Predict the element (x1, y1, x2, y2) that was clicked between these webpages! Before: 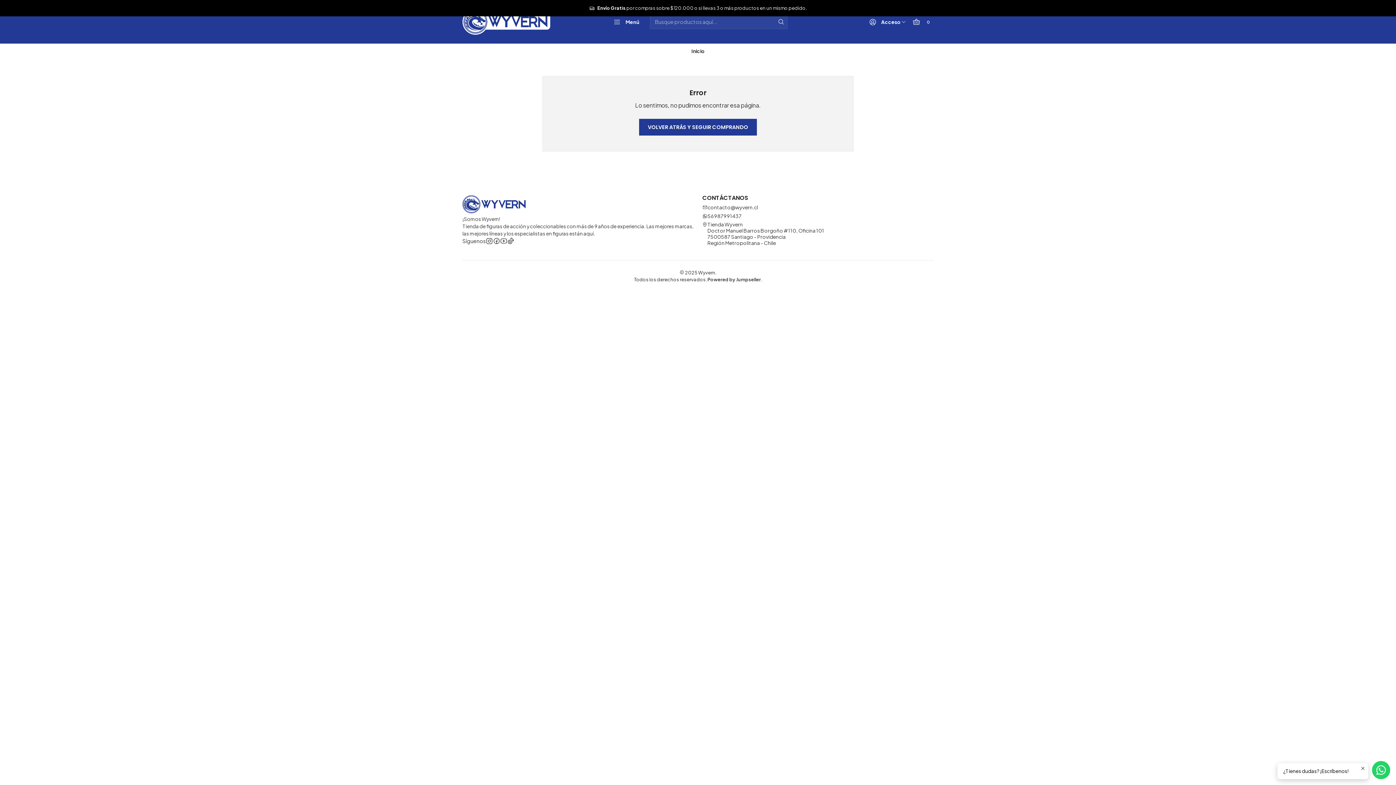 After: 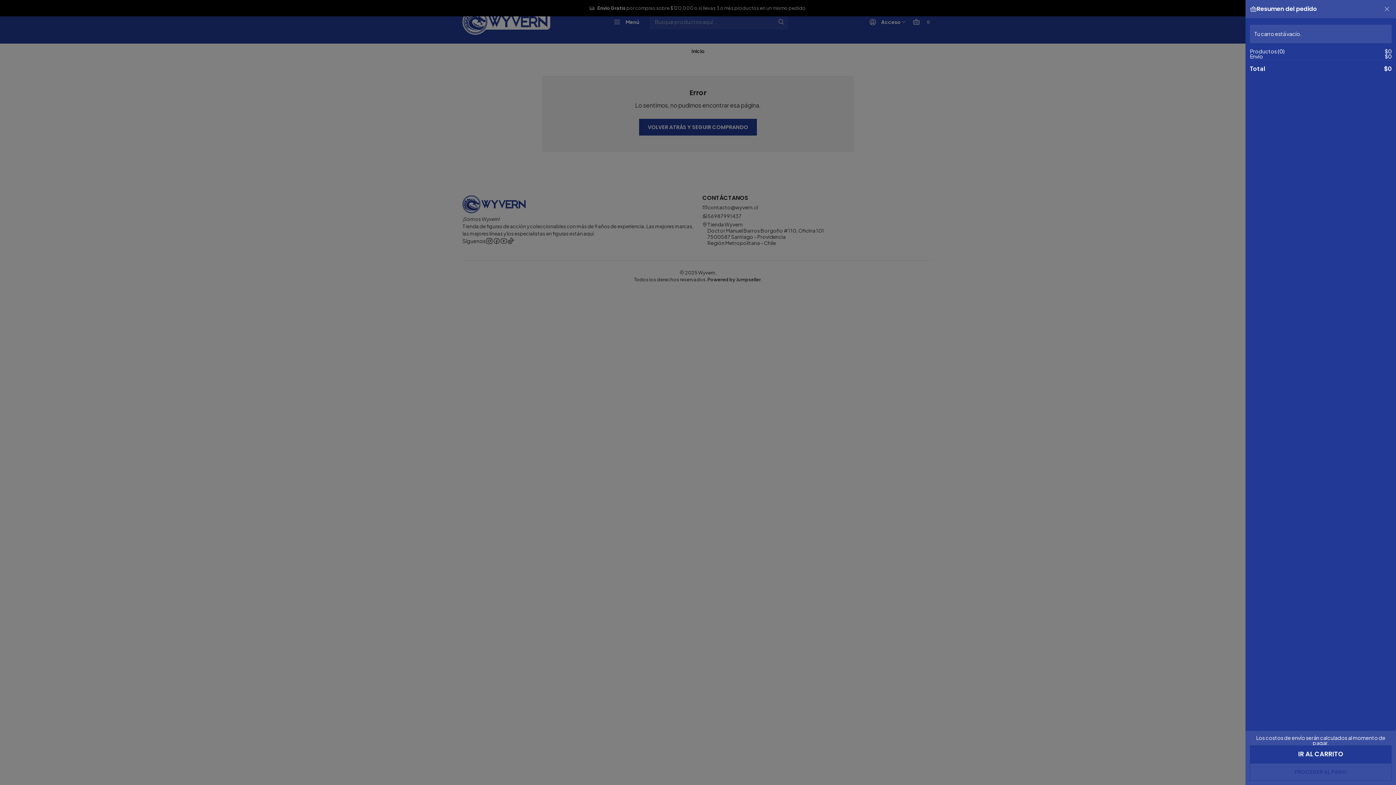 Action: label: Carro bbox: (908, 12, 933, 31)